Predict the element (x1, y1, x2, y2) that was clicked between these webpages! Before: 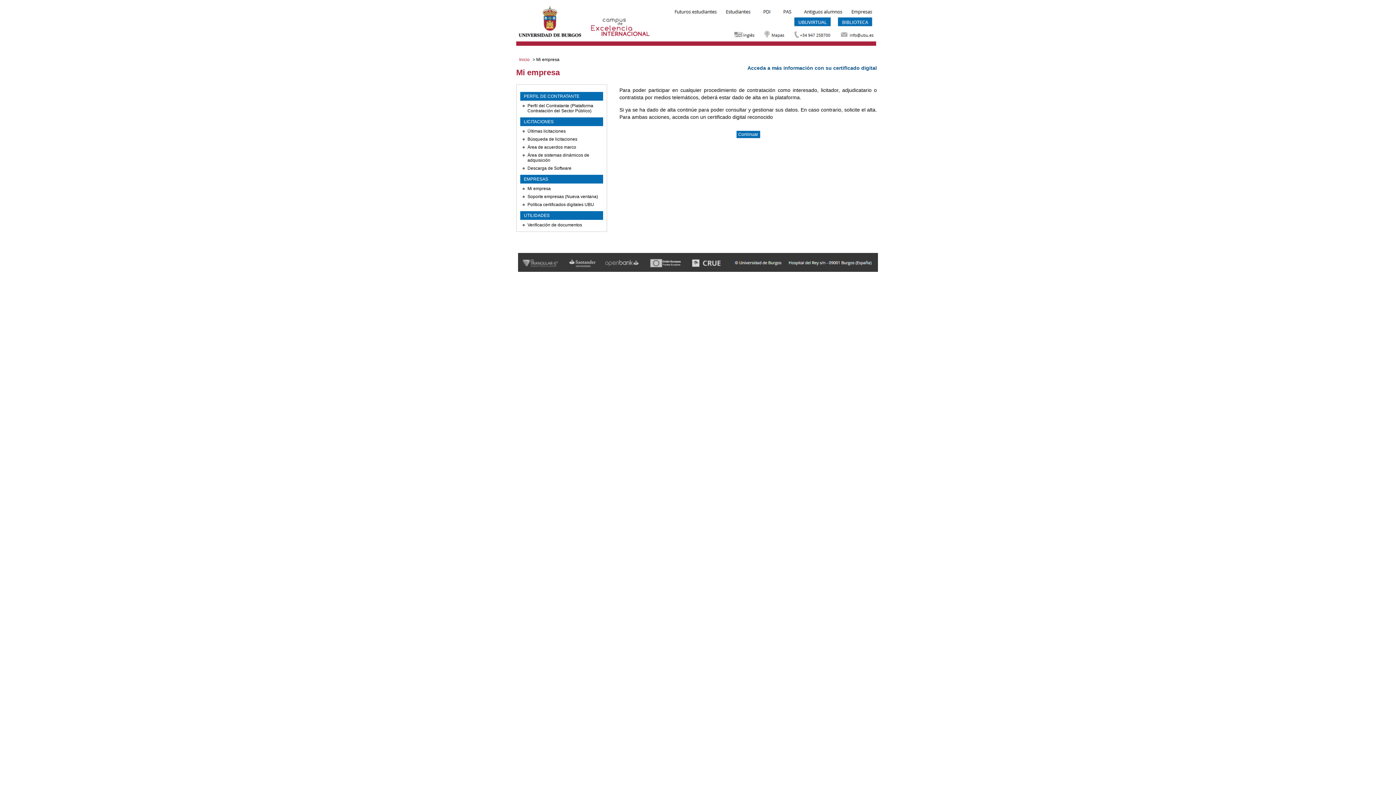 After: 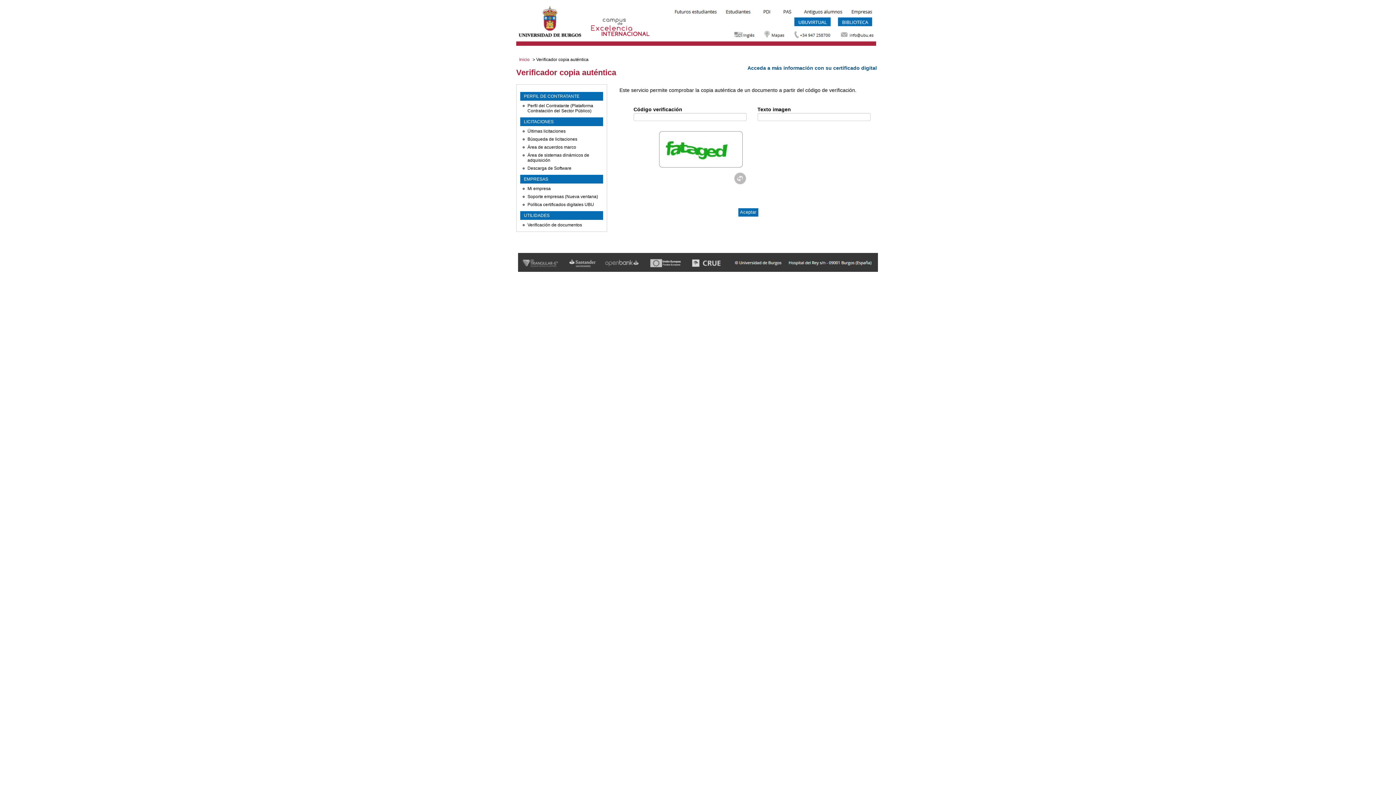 Action: bbox: (527, 222, 582, 227) label: Verificación de documentos